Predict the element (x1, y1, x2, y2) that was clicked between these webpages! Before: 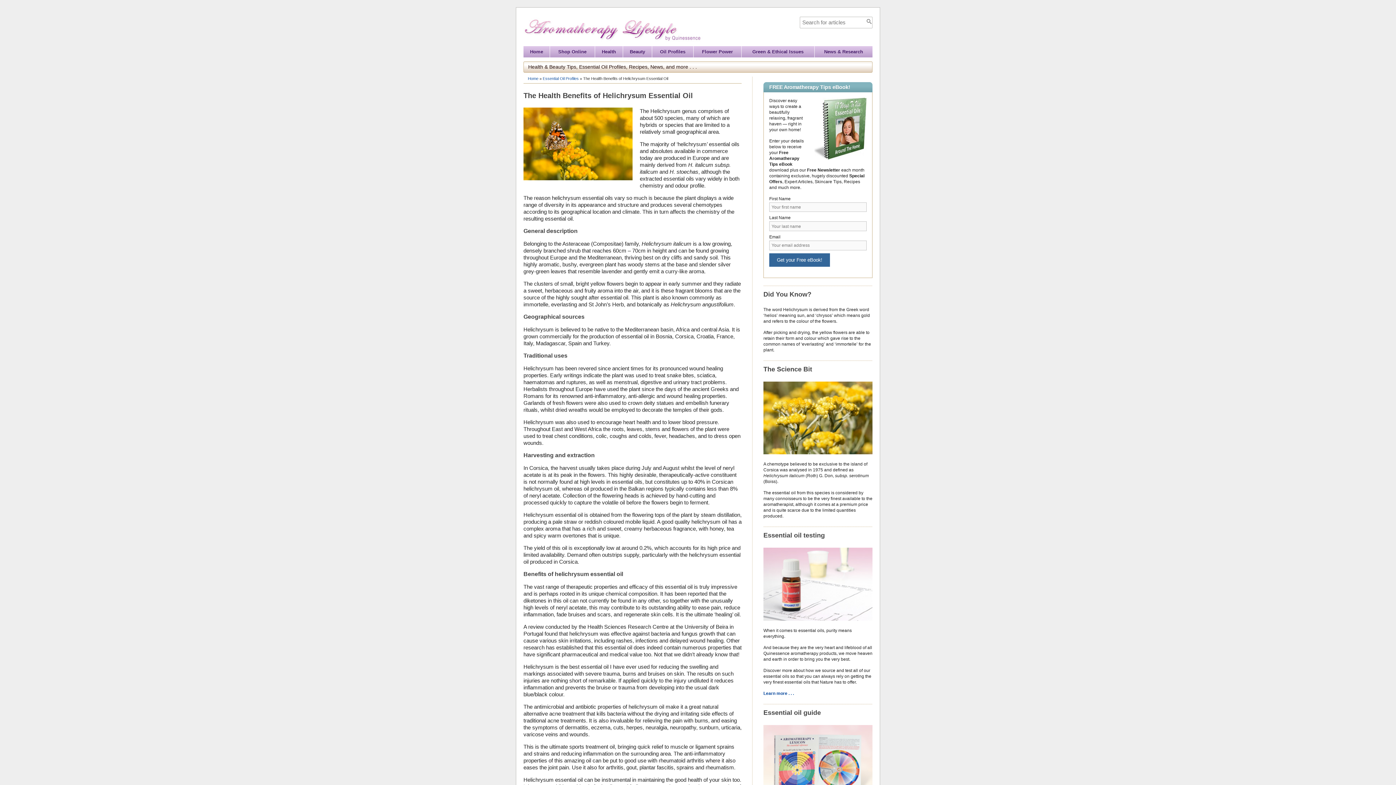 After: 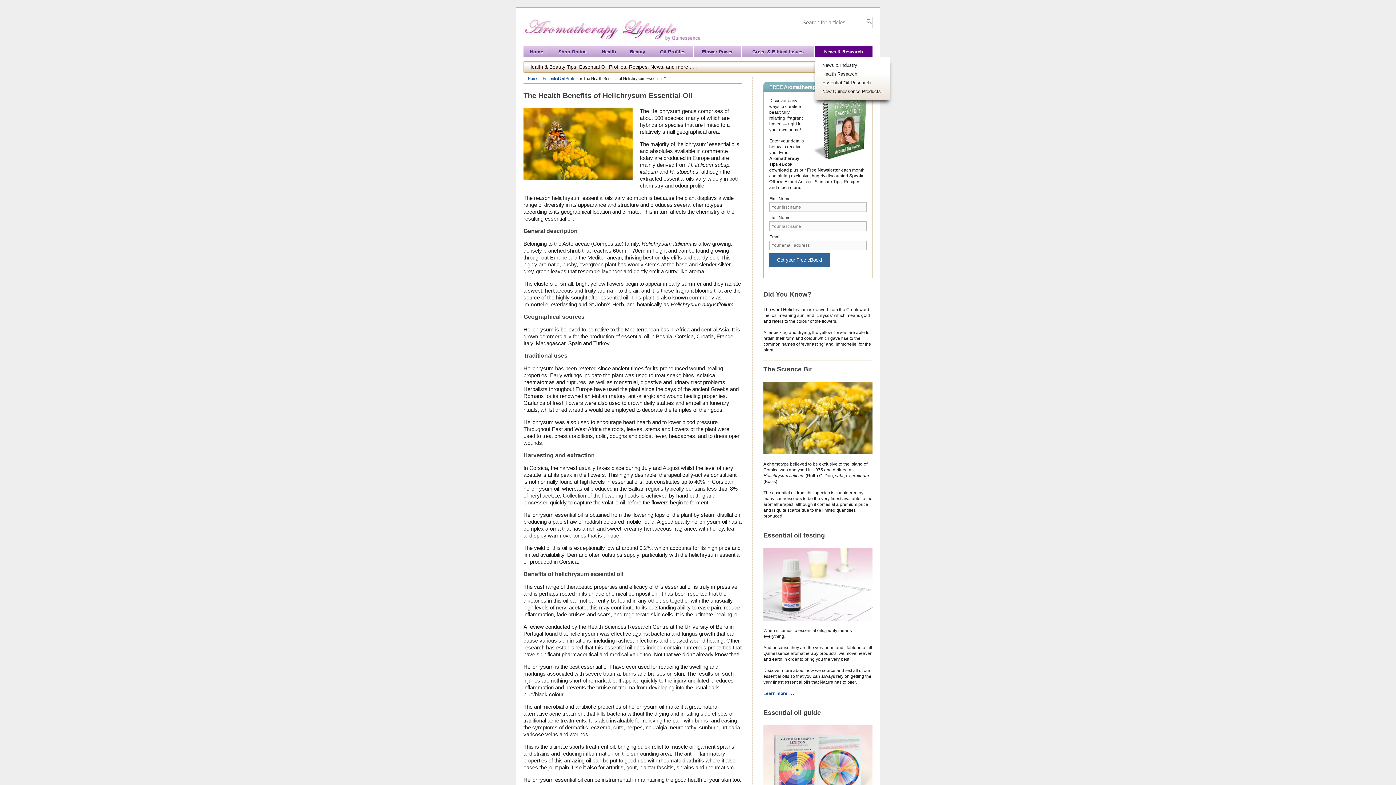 Action: label: News & Research bbox: (814, 46, 872, 57)